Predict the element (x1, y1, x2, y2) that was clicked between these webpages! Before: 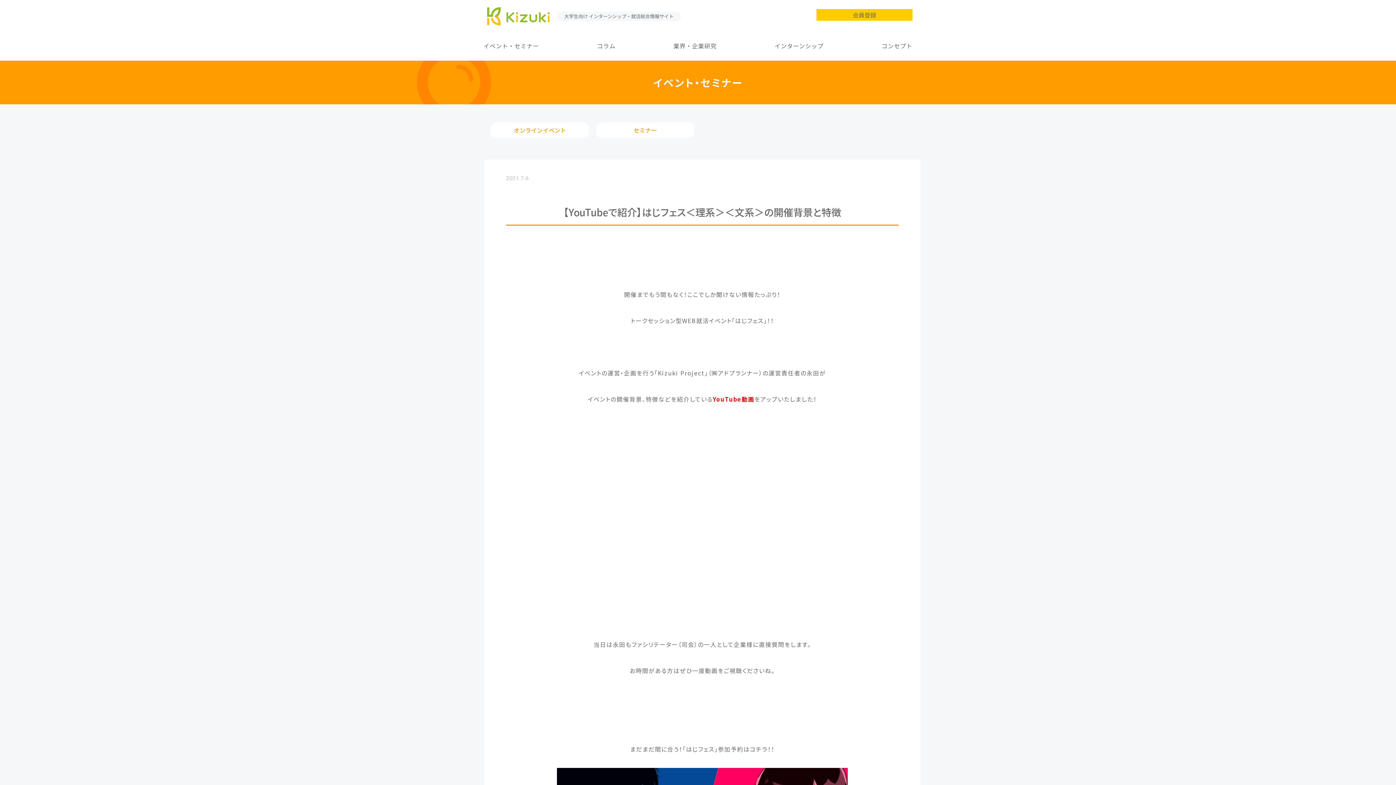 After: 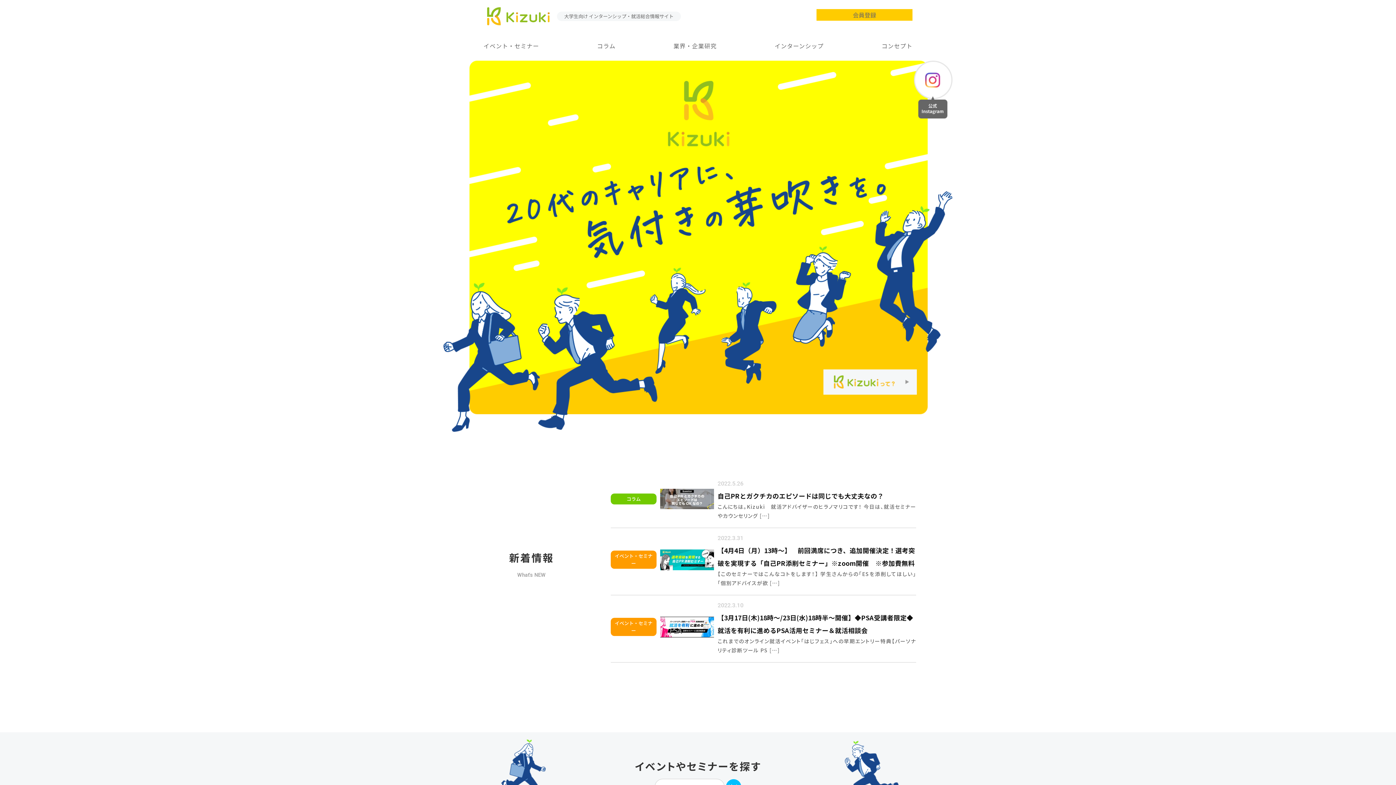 Action: bbox: (487, 9, 549, 23)